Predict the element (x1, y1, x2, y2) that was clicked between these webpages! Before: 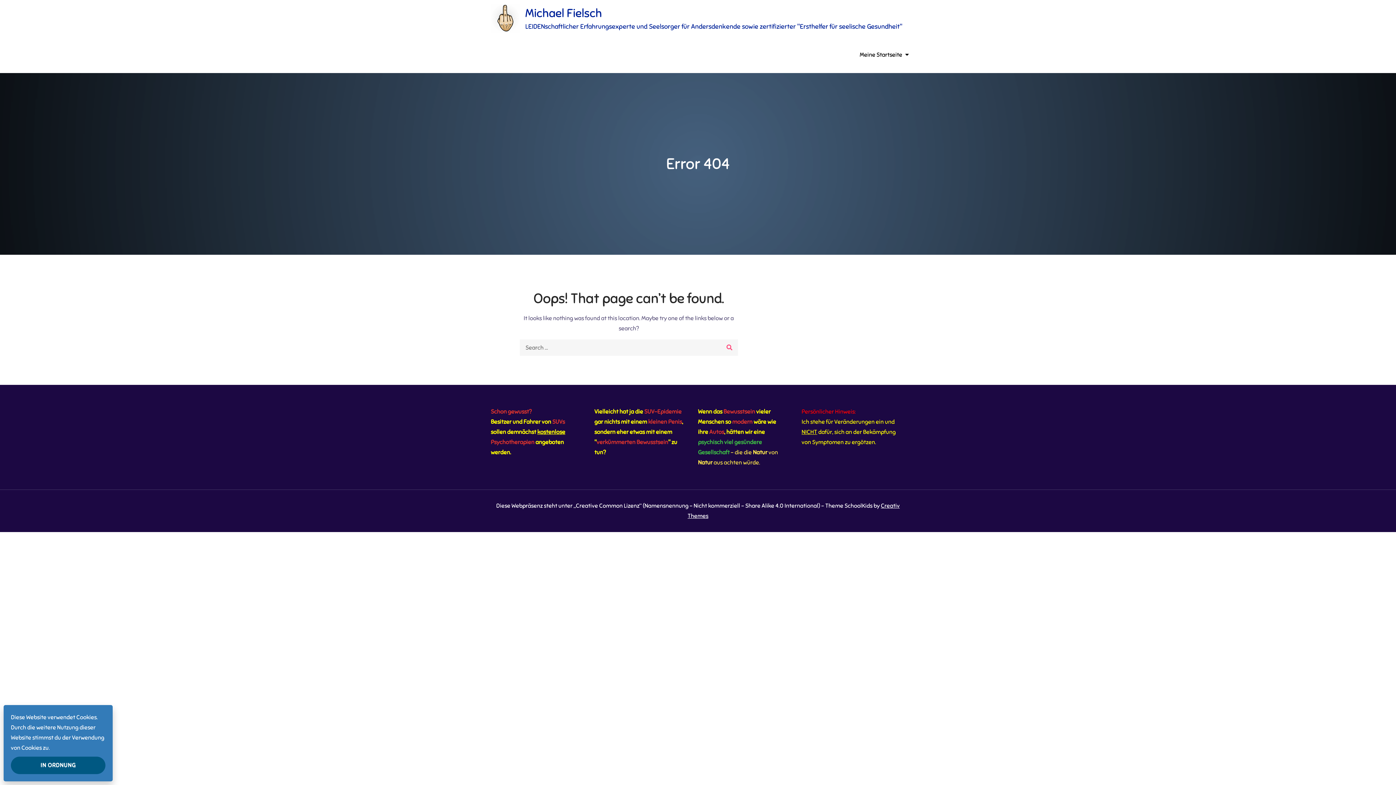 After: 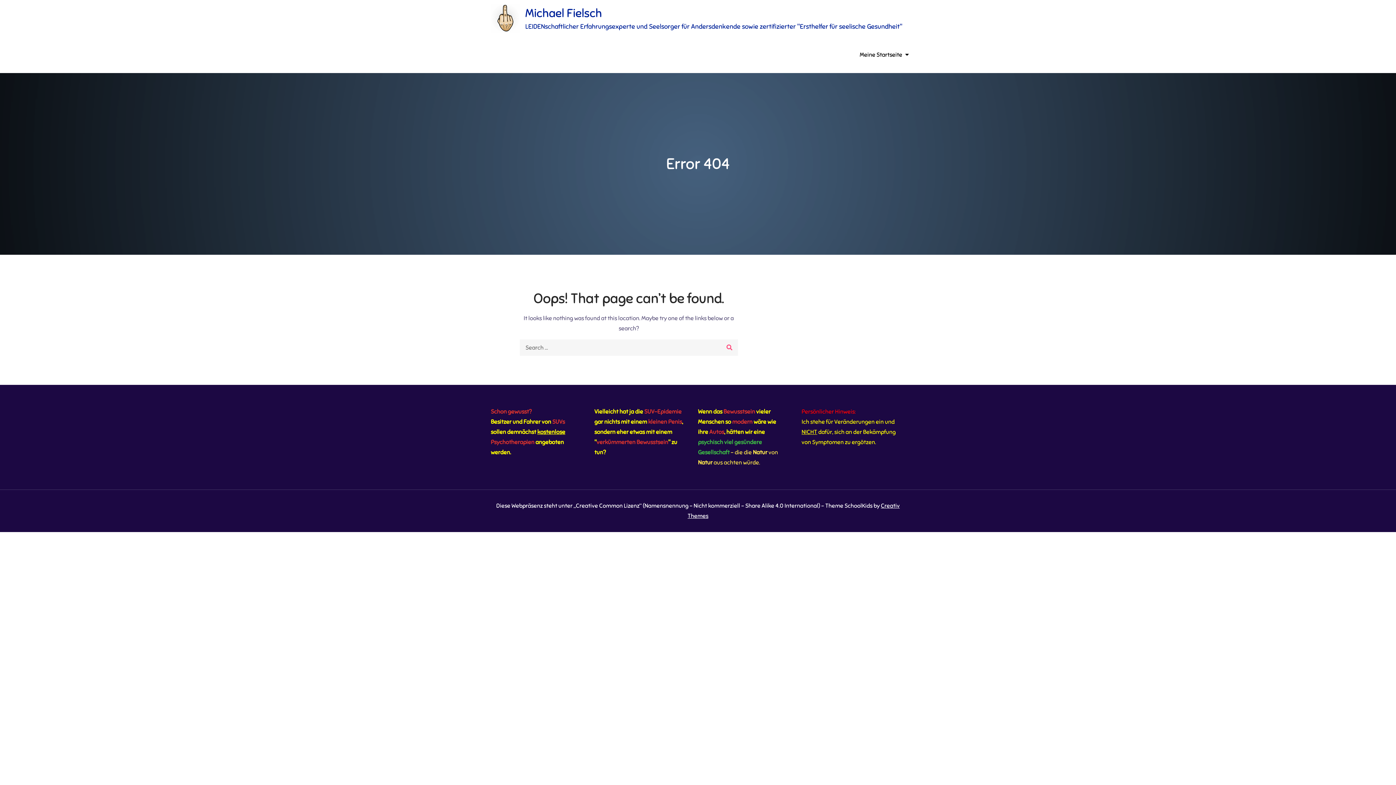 Action: bbox: (10, 757, 105, 774) label: IN ORDNUNG